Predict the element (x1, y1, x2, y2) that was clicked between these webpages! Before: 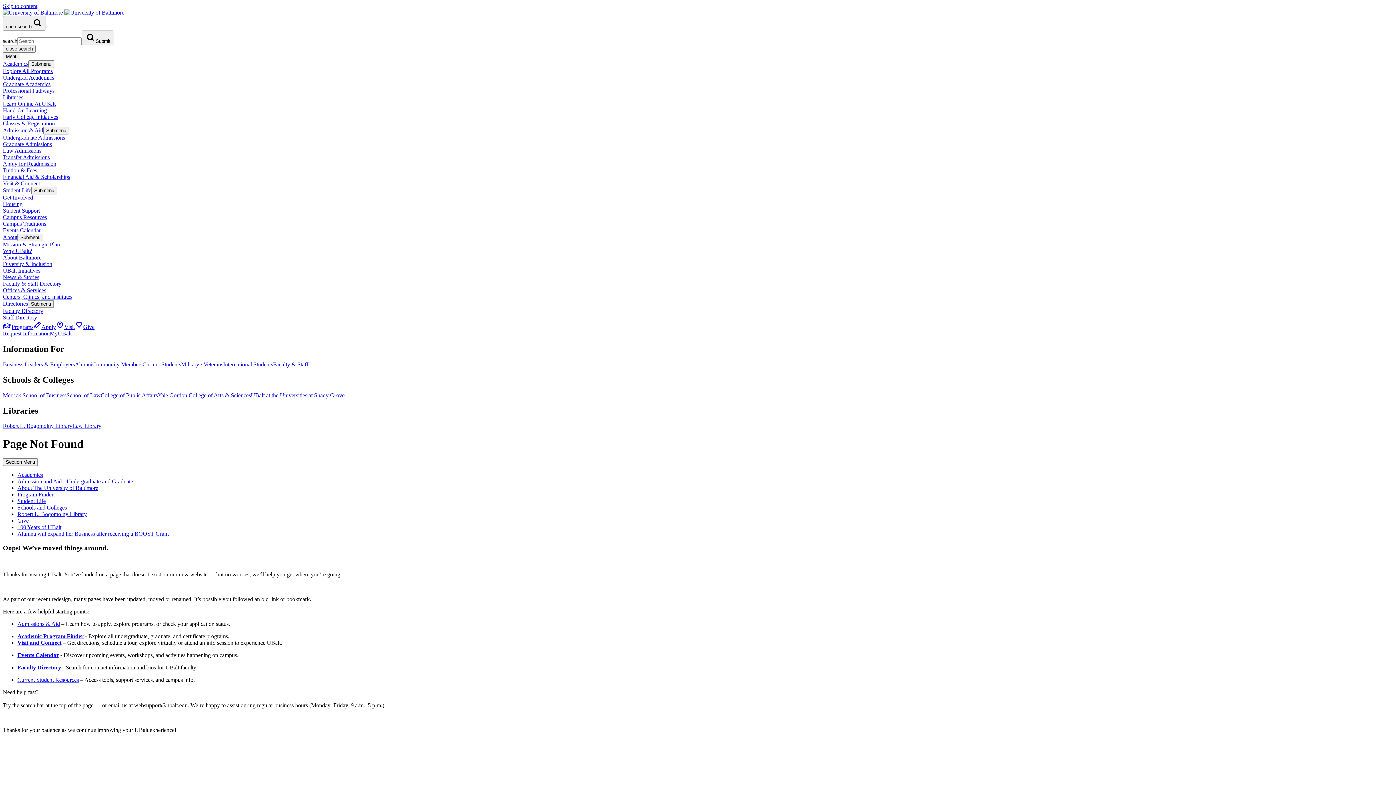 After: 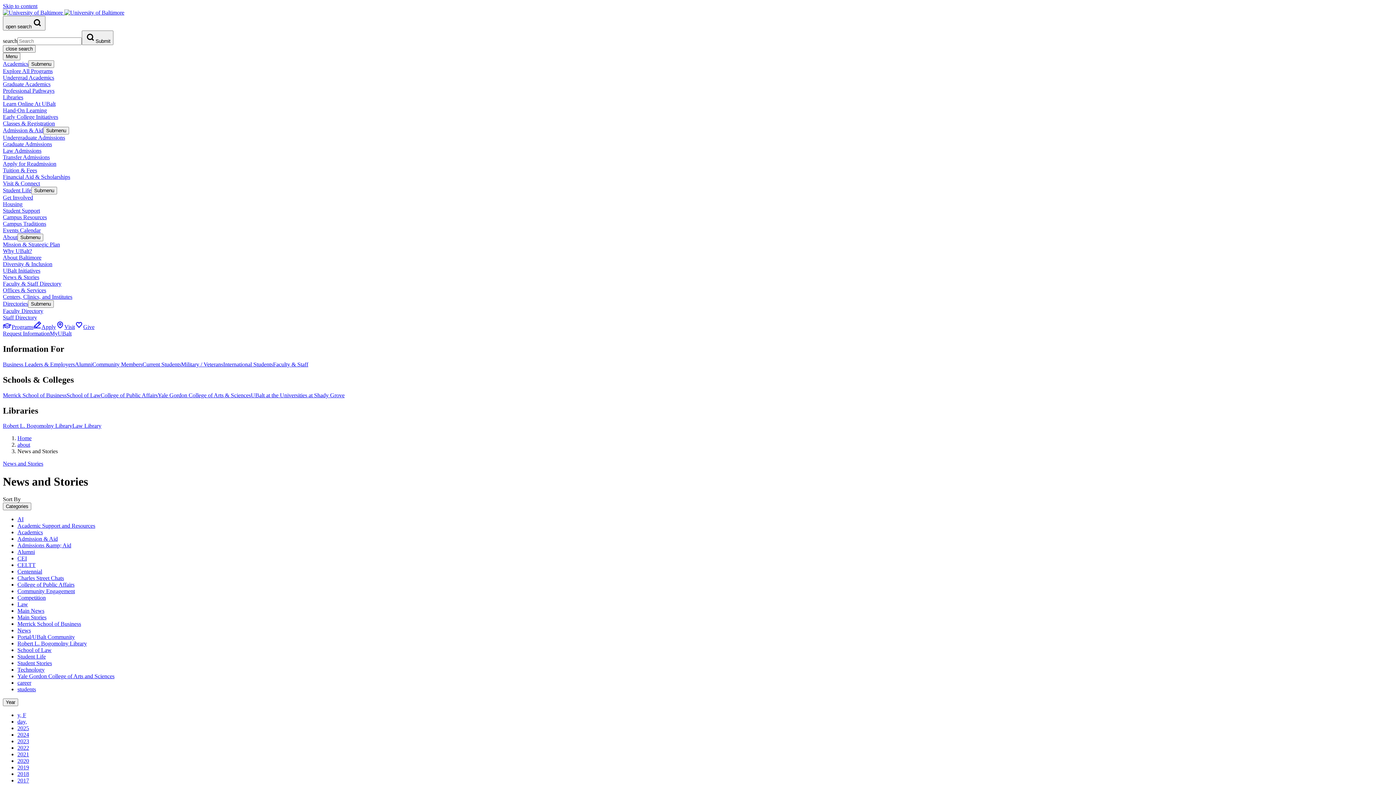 Action: label: News & Stories bbox: (2, 274, 39, 280)